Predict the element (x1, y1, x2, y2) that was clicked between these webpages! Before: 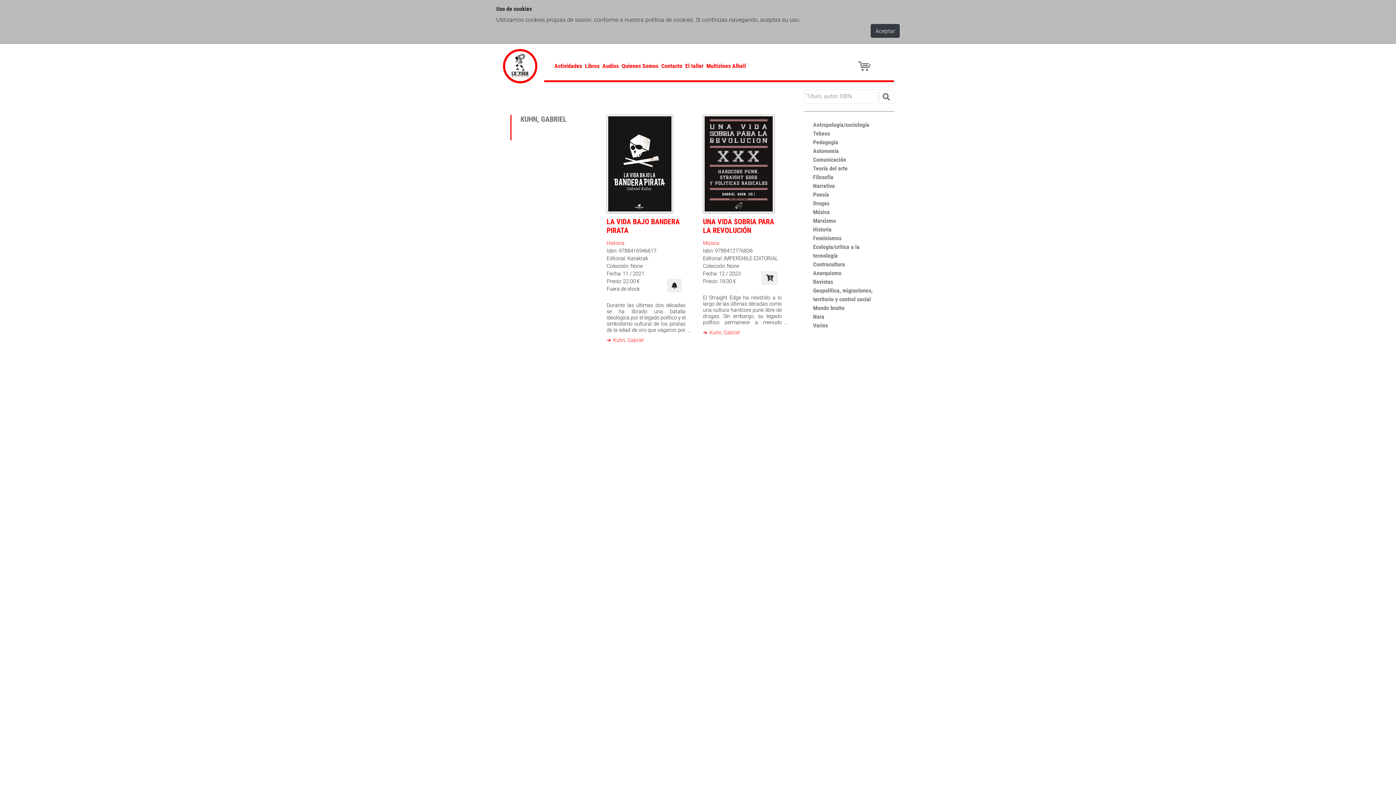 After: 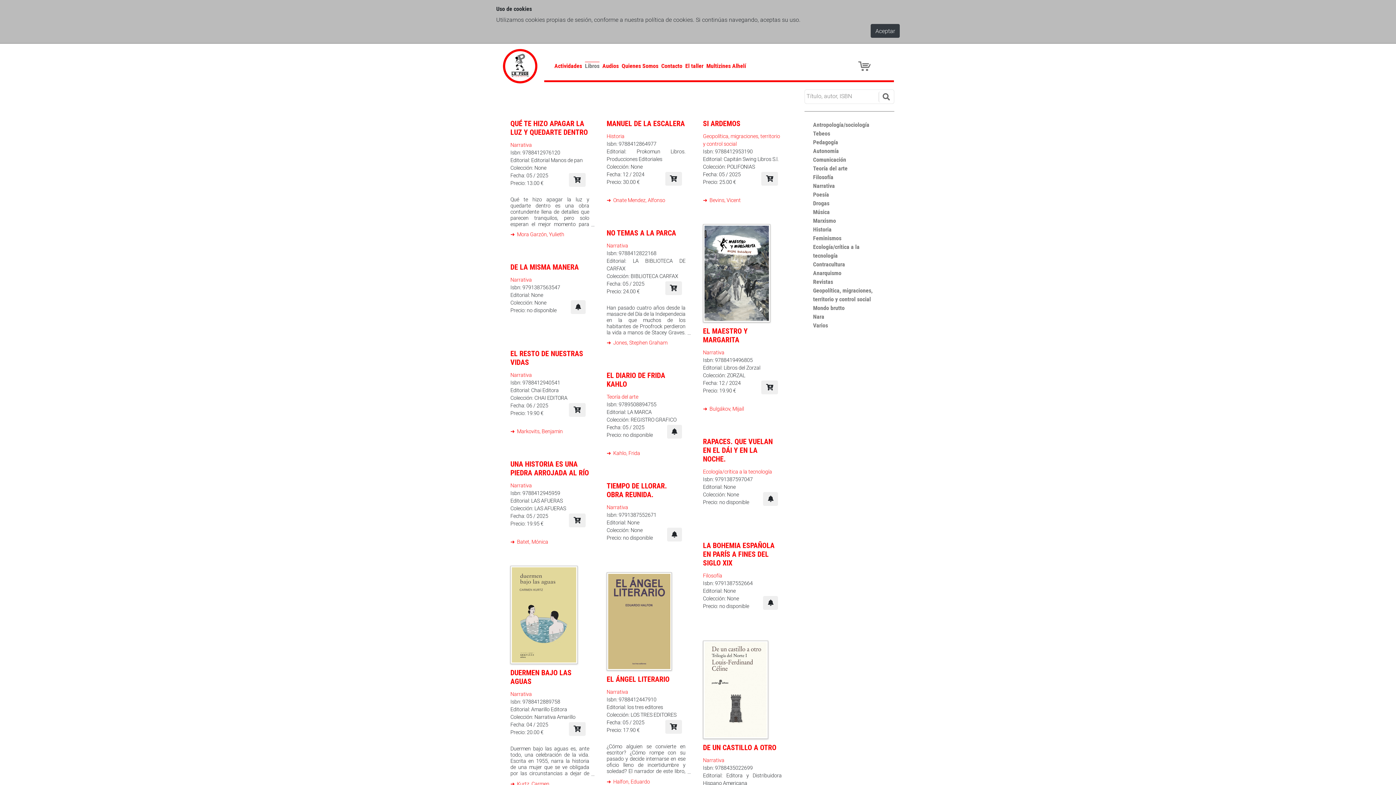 Action: label: Libros bbox: (585, 61, 599, 69)